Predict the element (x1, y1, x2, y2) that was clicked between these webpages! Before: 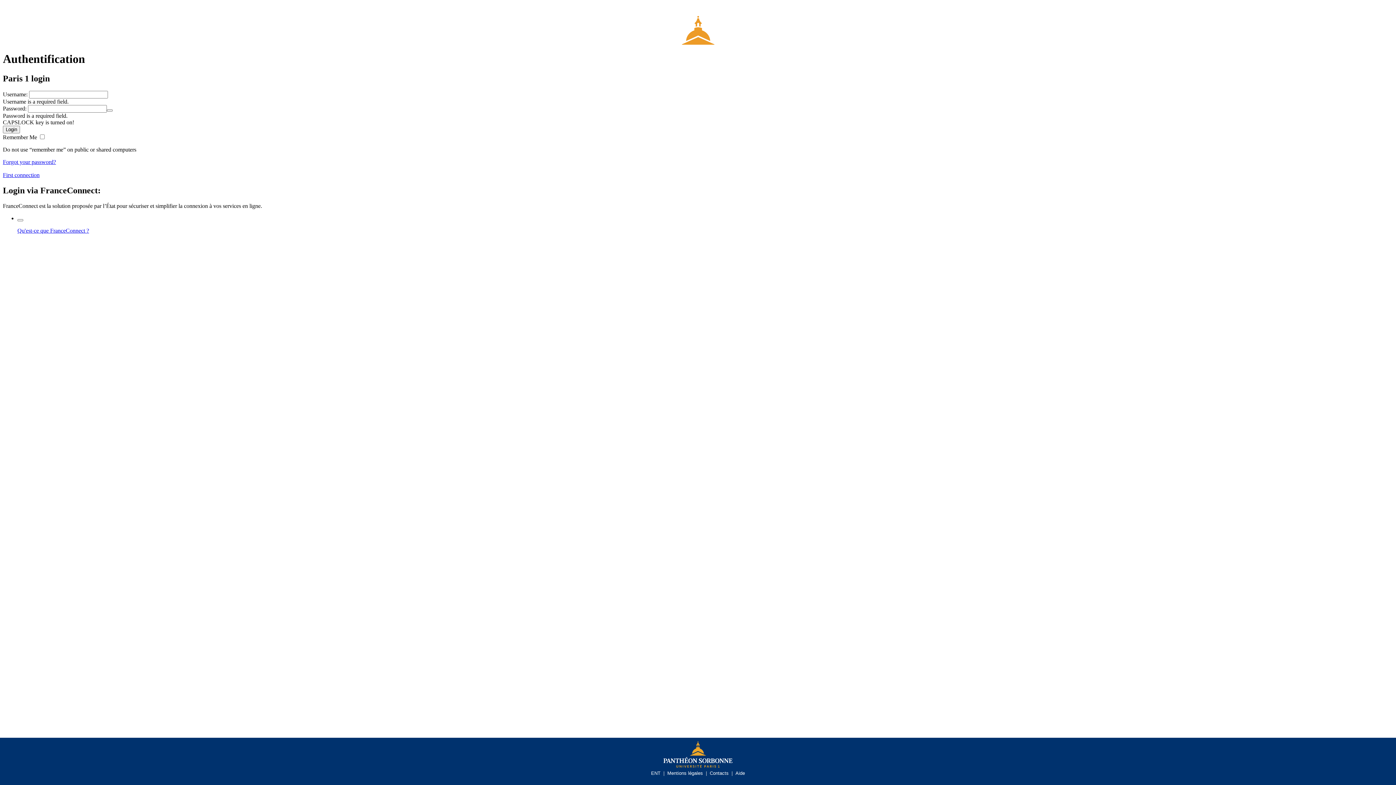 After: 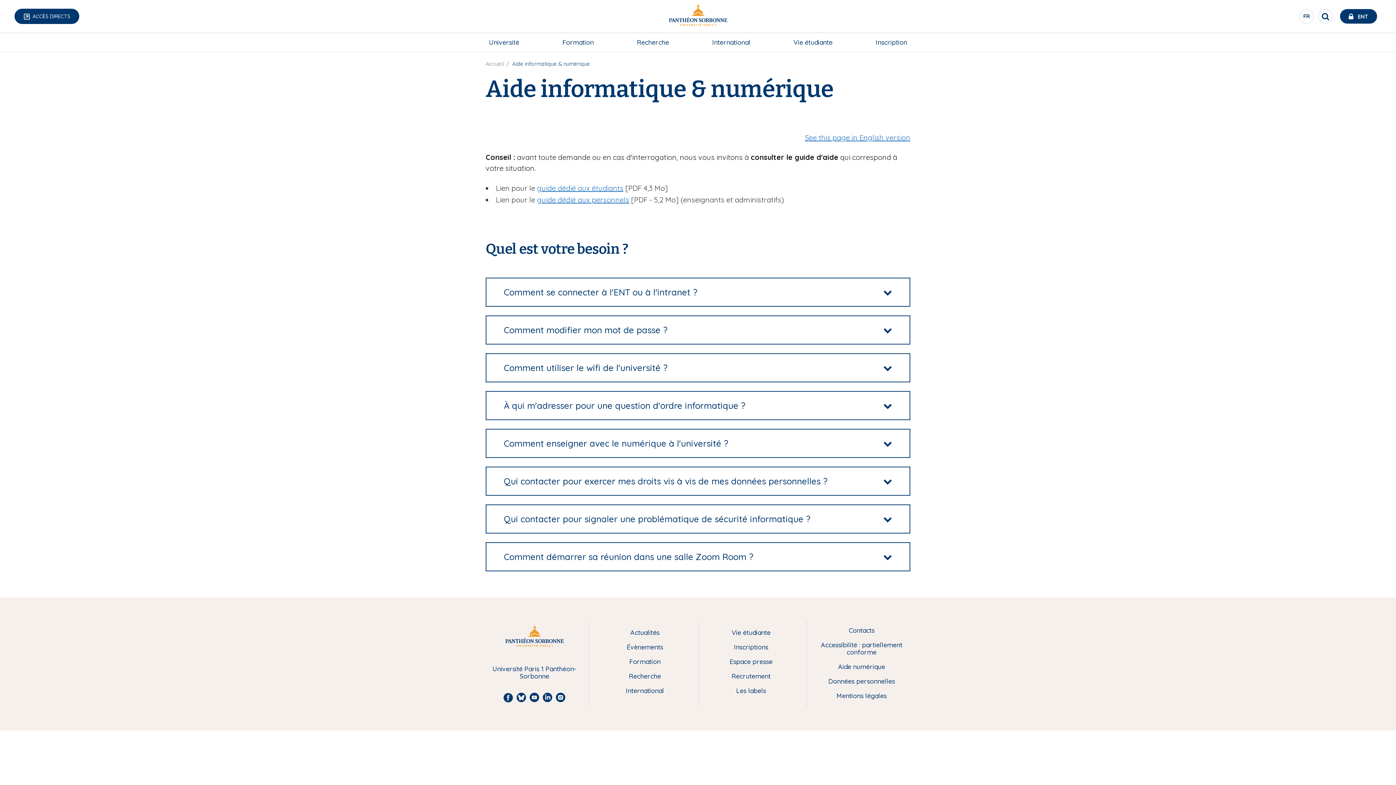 Action: bbox: (735, 770, 745, 776) label: Aide